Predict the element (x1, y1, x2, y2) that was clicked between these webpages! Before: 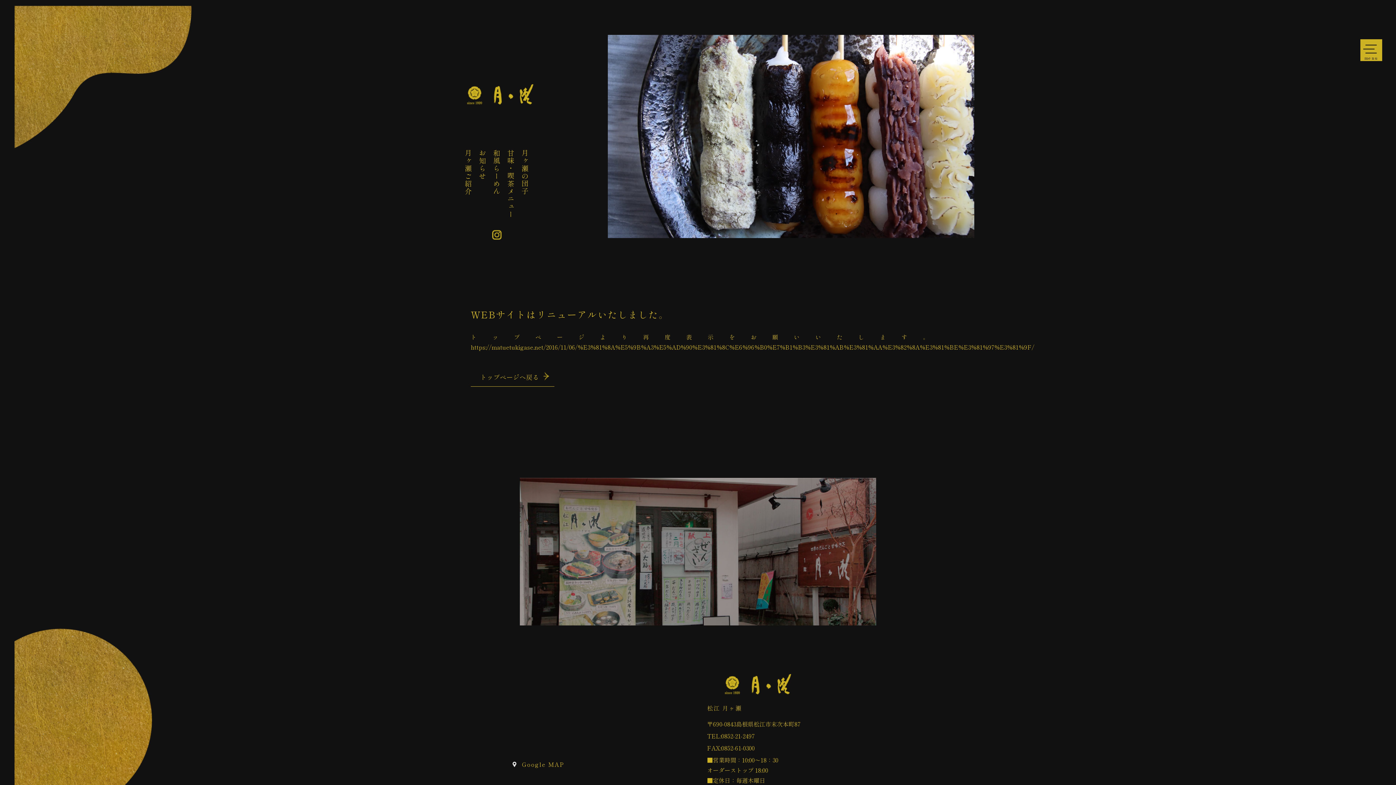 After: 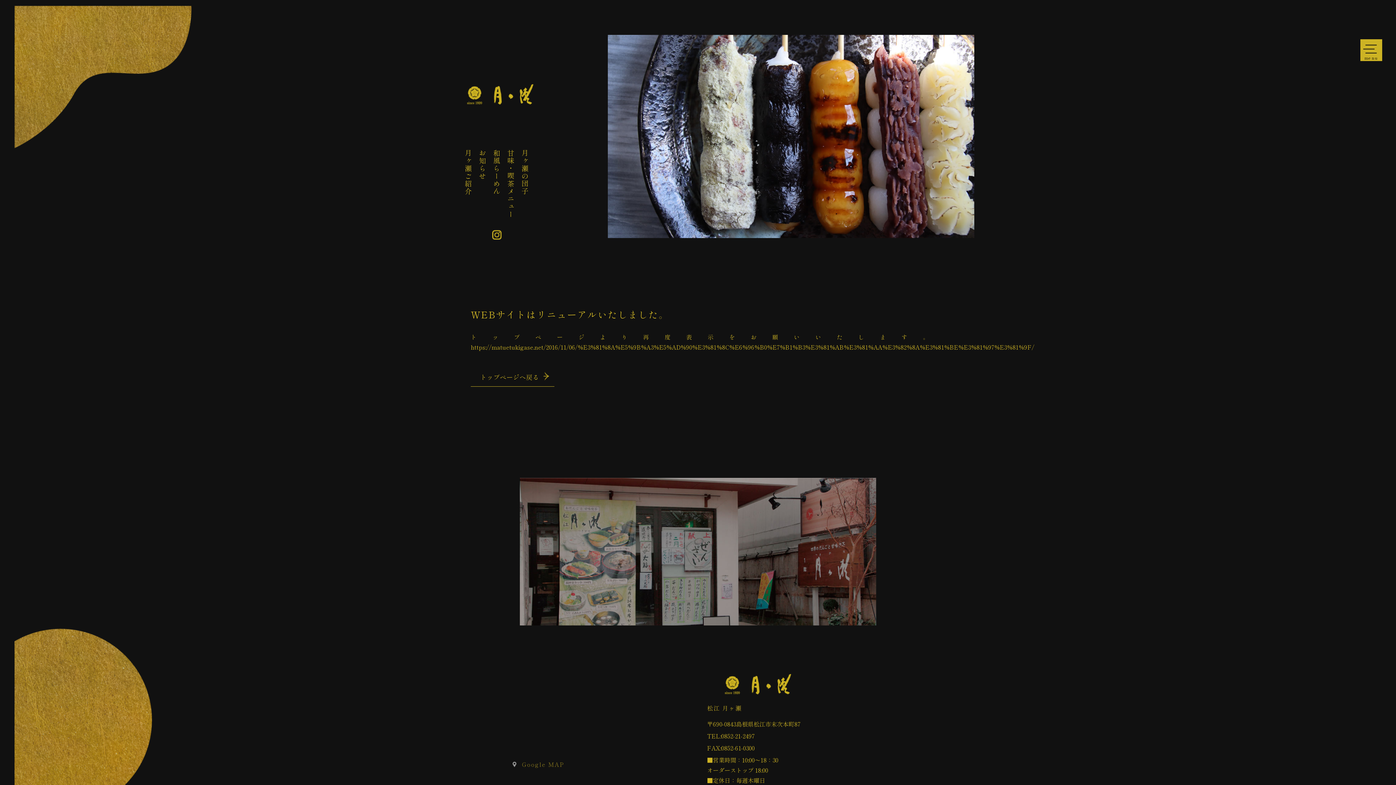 Action: label: Google MAP bbox: (511, 758, 566, 771)